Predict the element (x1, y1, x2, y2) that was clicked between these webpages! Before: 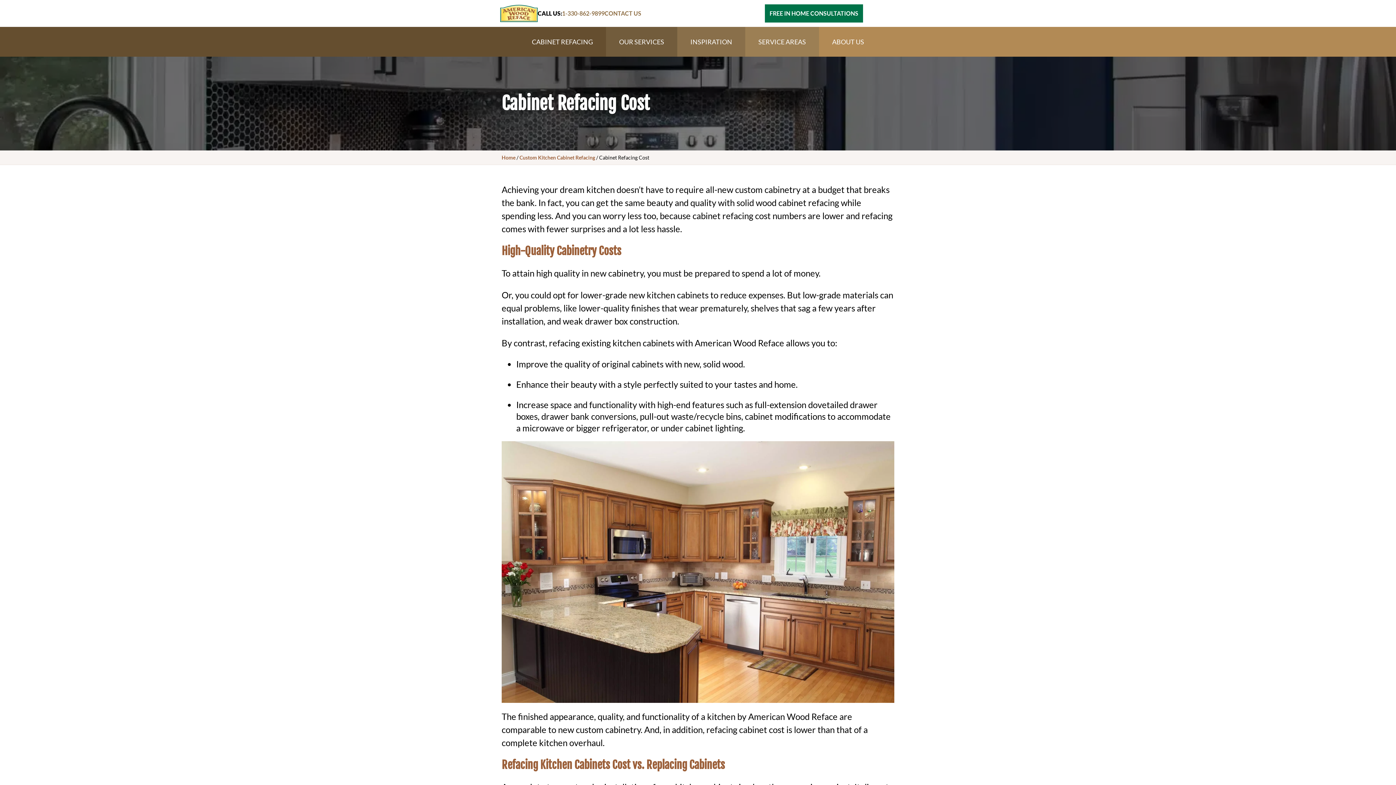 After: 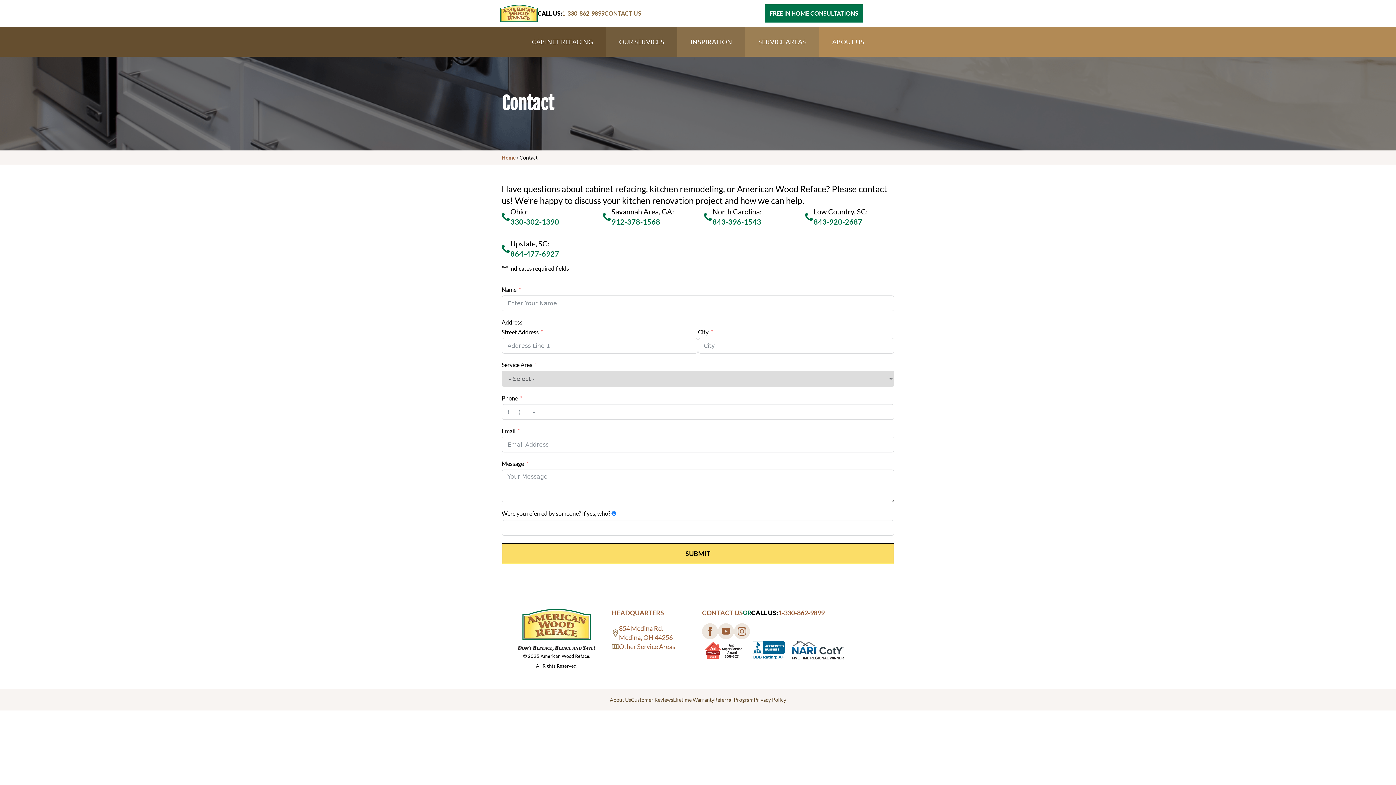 Action: label: Go to Contact Page bbox: (604, 9, 641, 17)